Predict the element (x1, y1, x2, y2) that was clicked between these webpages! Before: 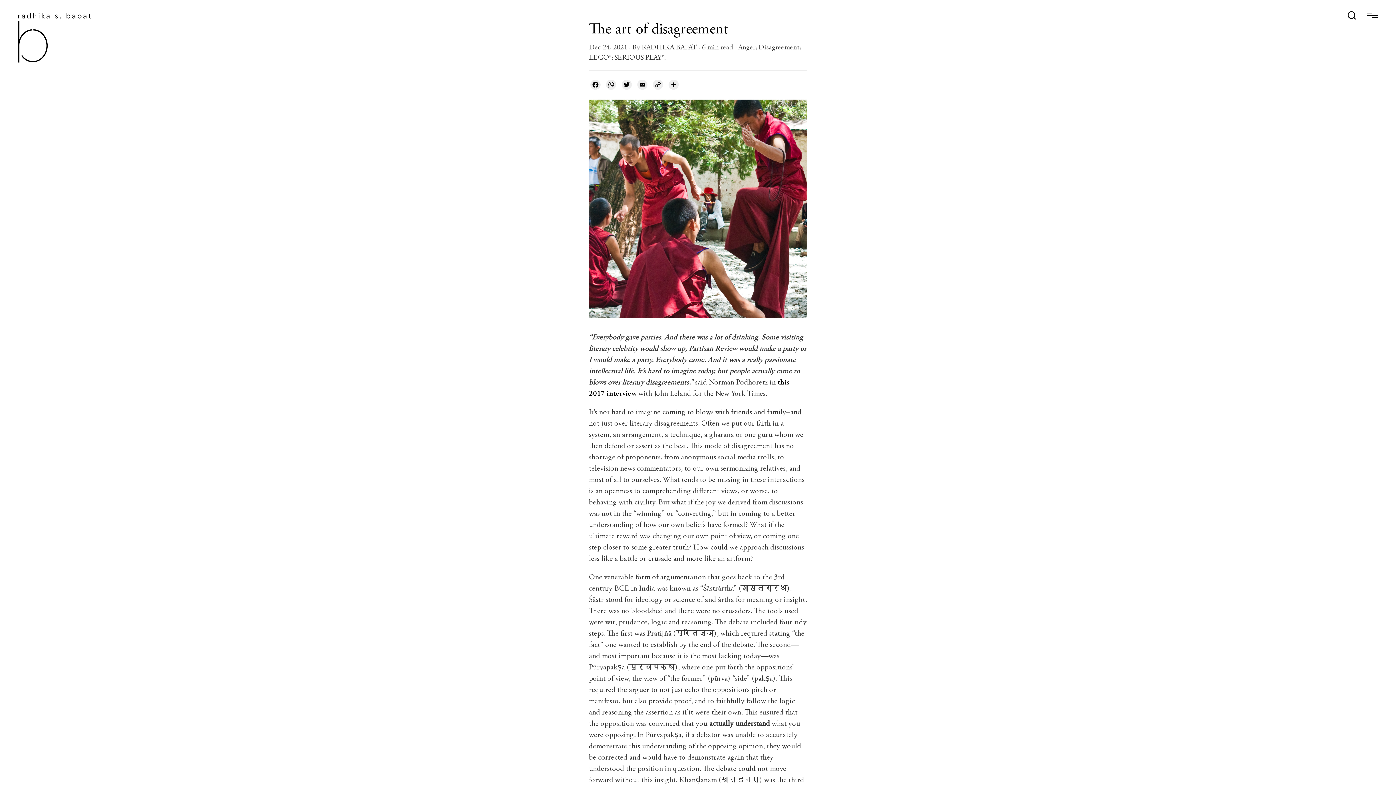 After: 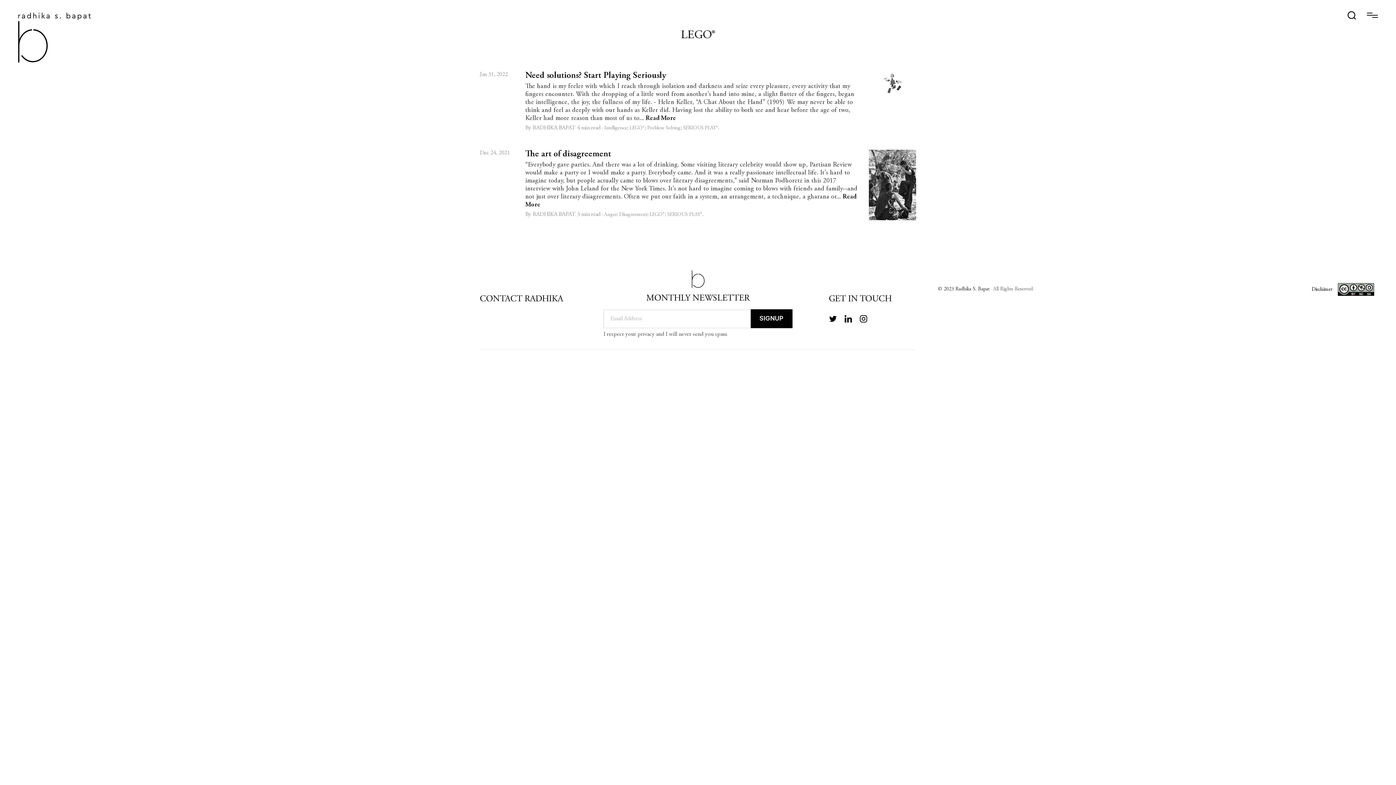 Action: bbox: (589, 54, 611, 61) label: LEGO®